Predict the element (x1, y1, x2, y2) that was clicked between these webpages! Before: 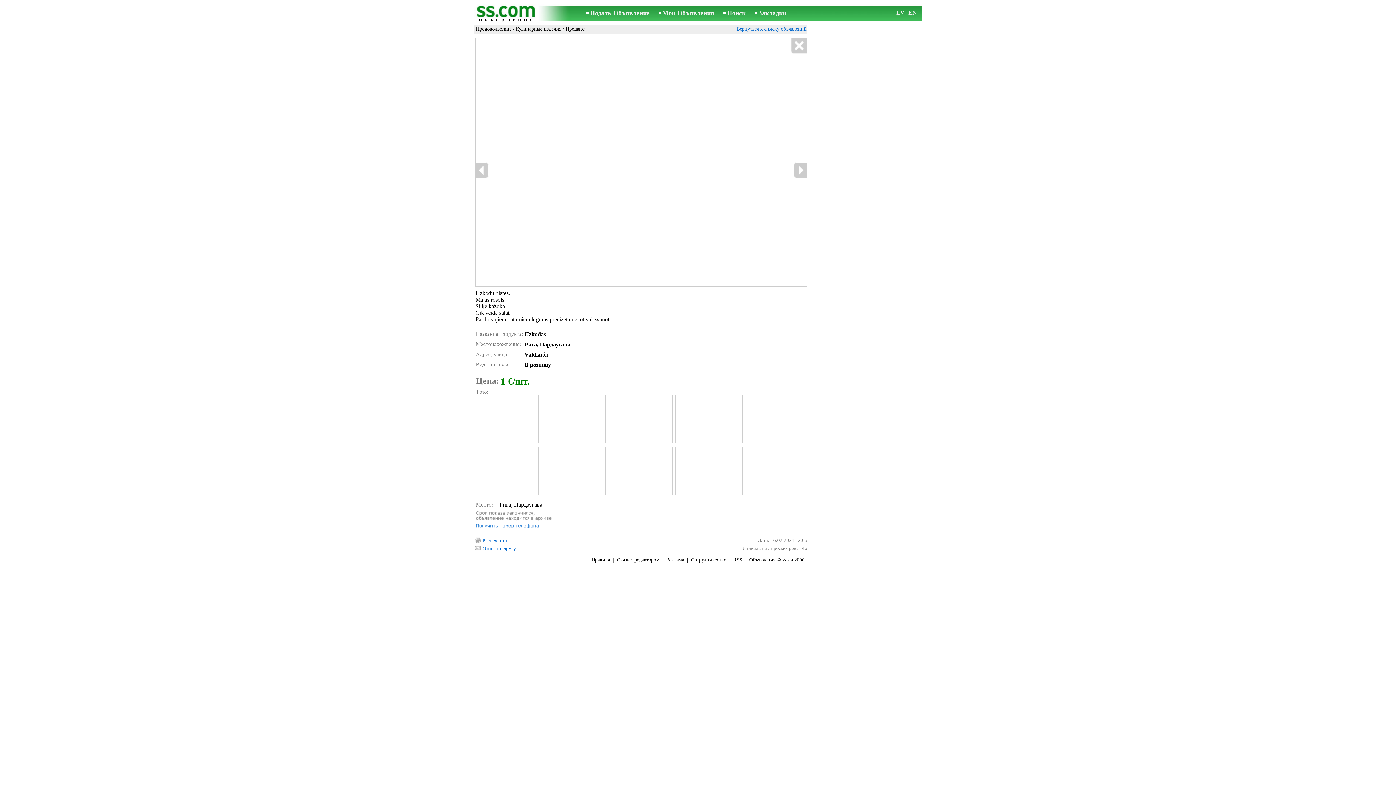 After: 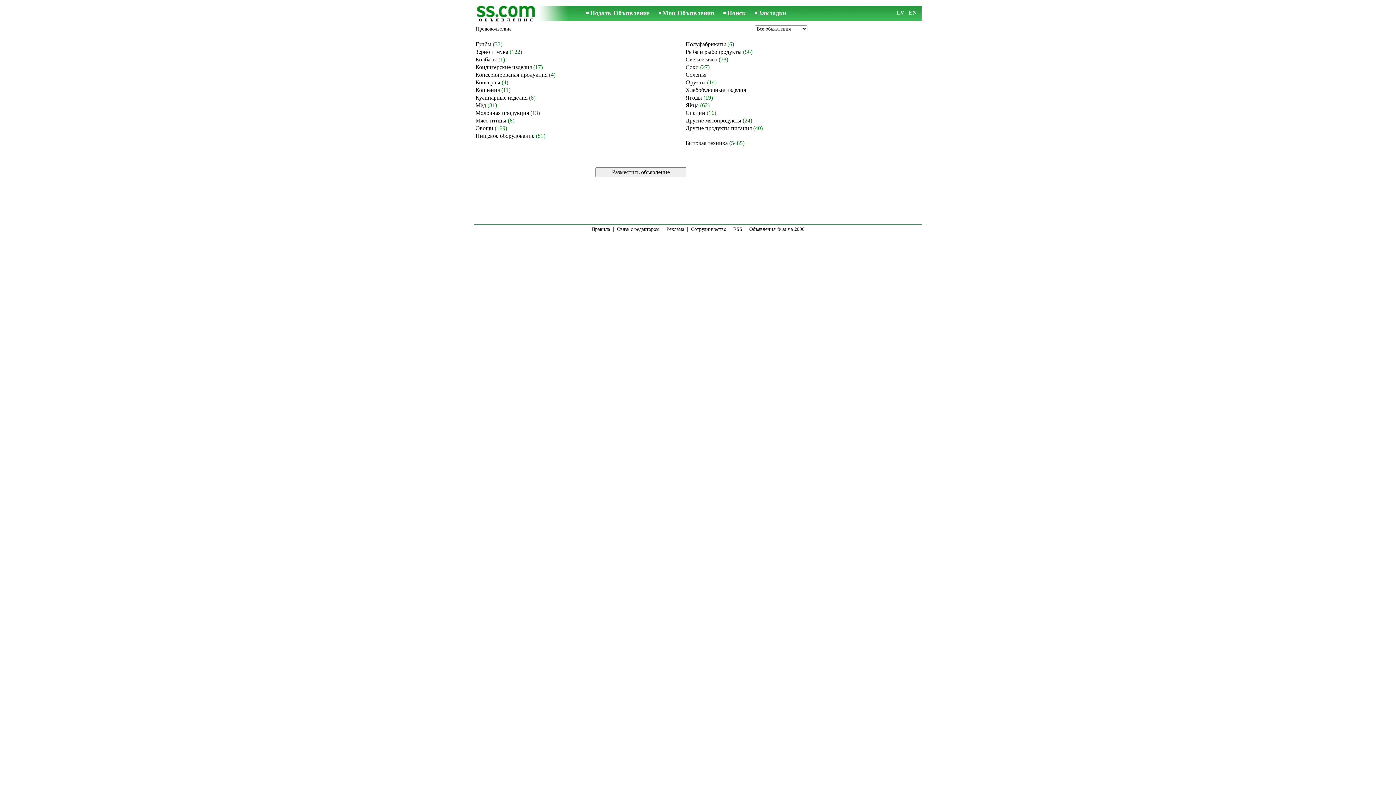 Action: bbox: (476, 26, 511, 31) label: Продовольствие